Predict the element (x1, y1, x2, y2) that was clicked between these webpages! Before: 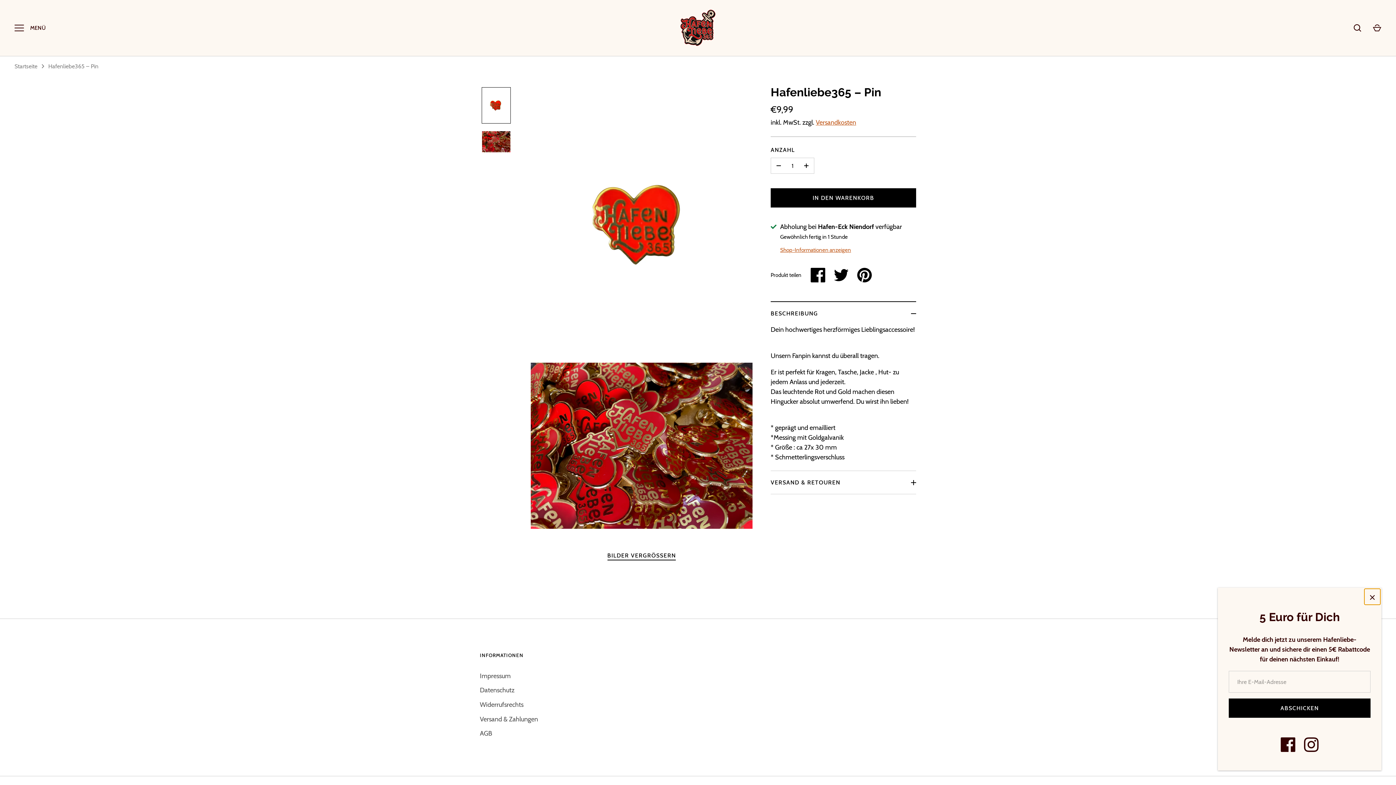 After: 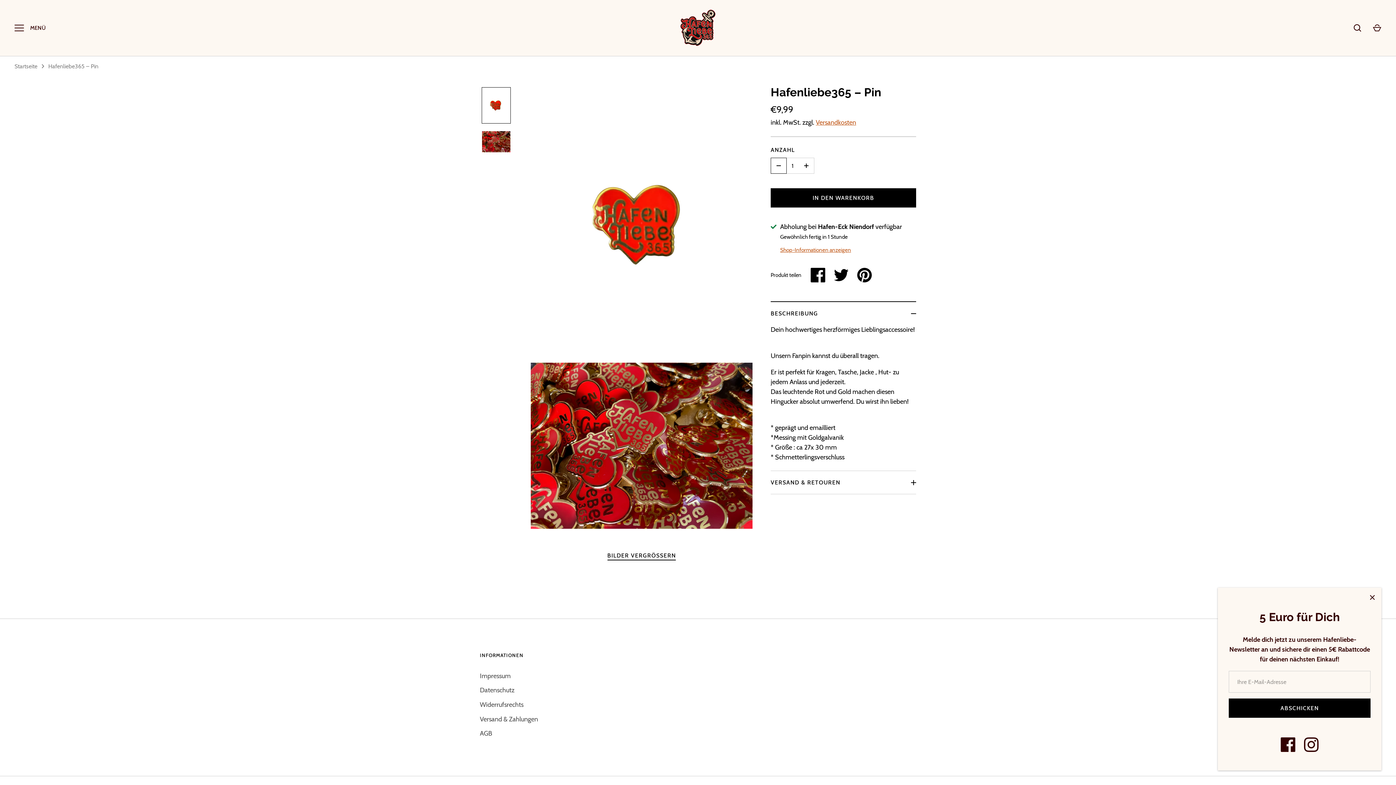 Action: bbox: (771, 158, 786, 173) label: –